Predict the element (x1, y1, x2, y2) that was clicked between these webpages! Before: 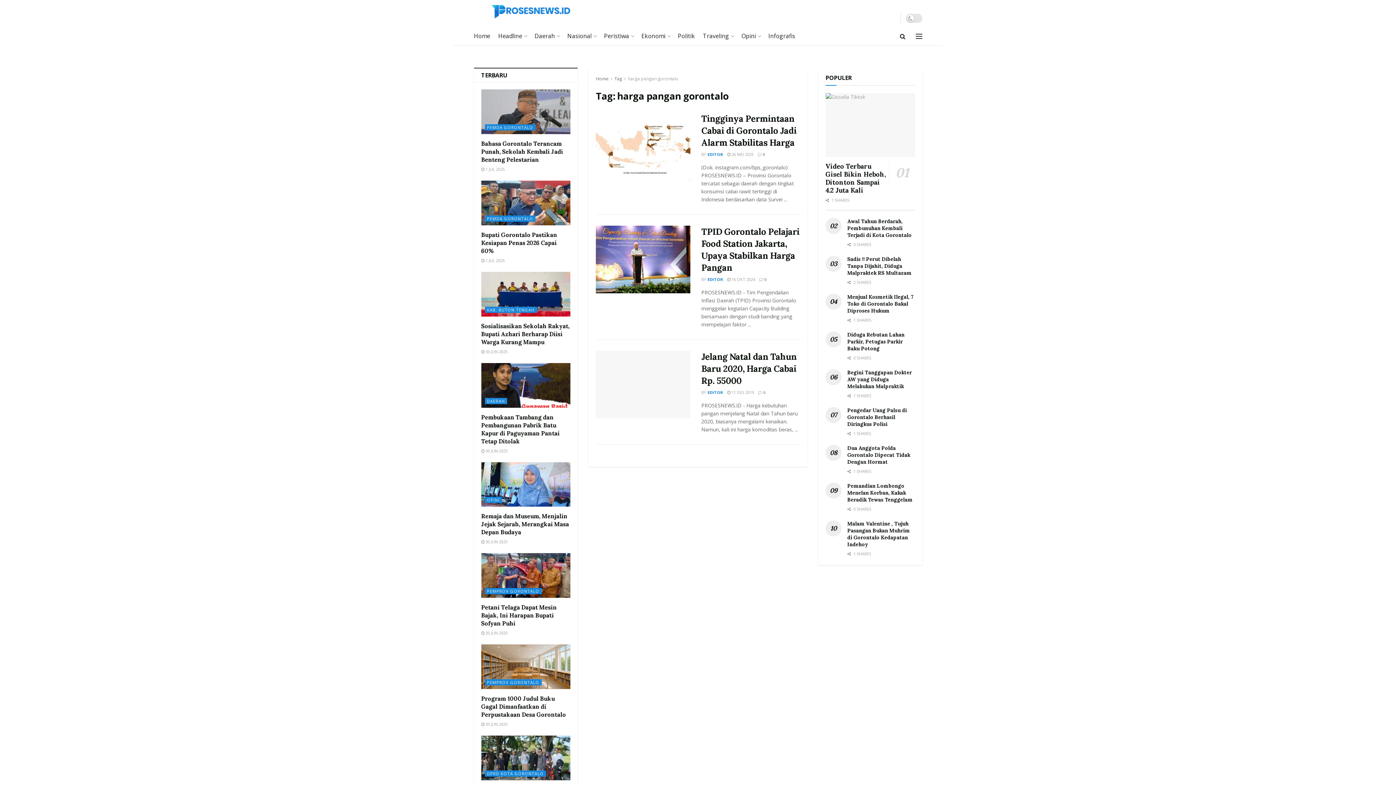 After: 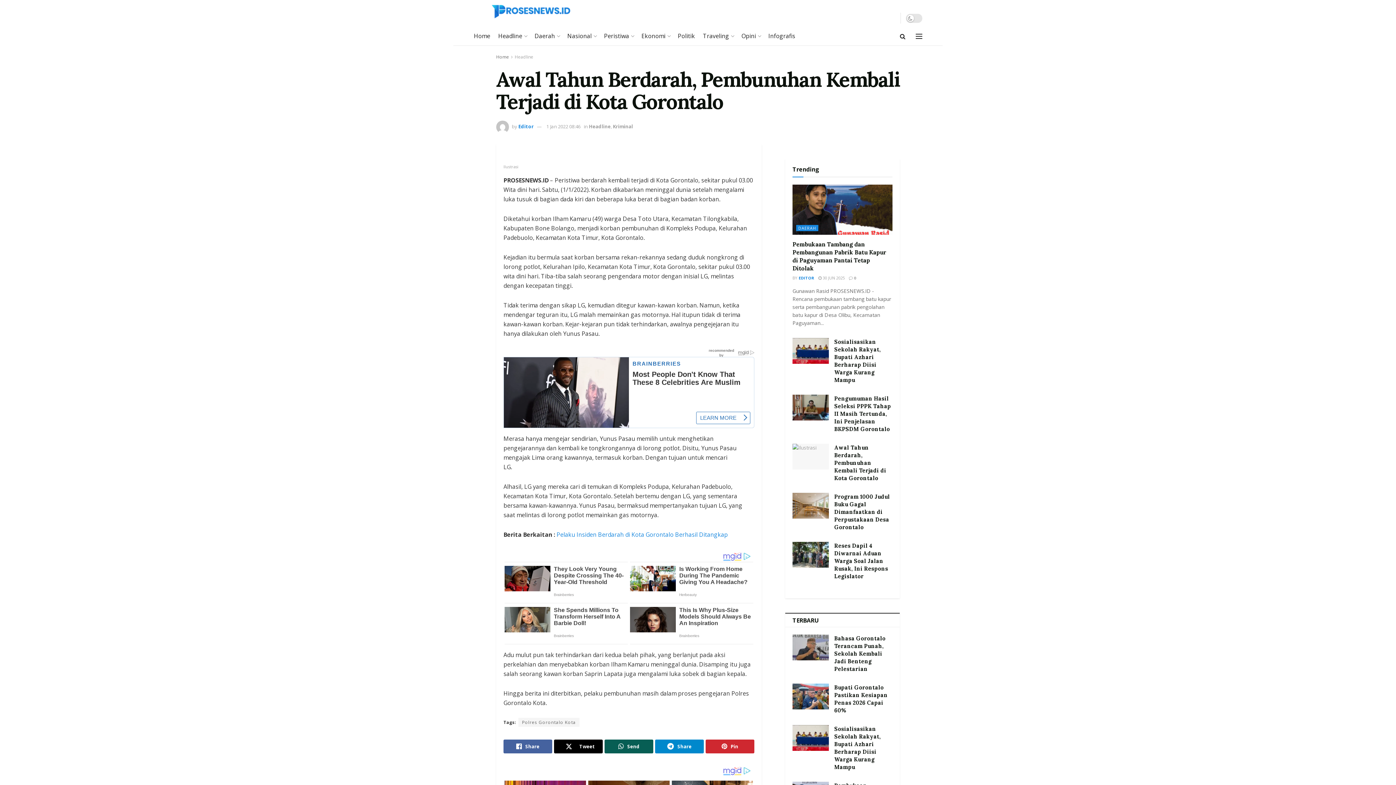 Action: label: Awal Tahun Berdarah, Pembunuhan Kembali Terjadi di Kota Gorontalo bbox: (847, 218, 911, 238)